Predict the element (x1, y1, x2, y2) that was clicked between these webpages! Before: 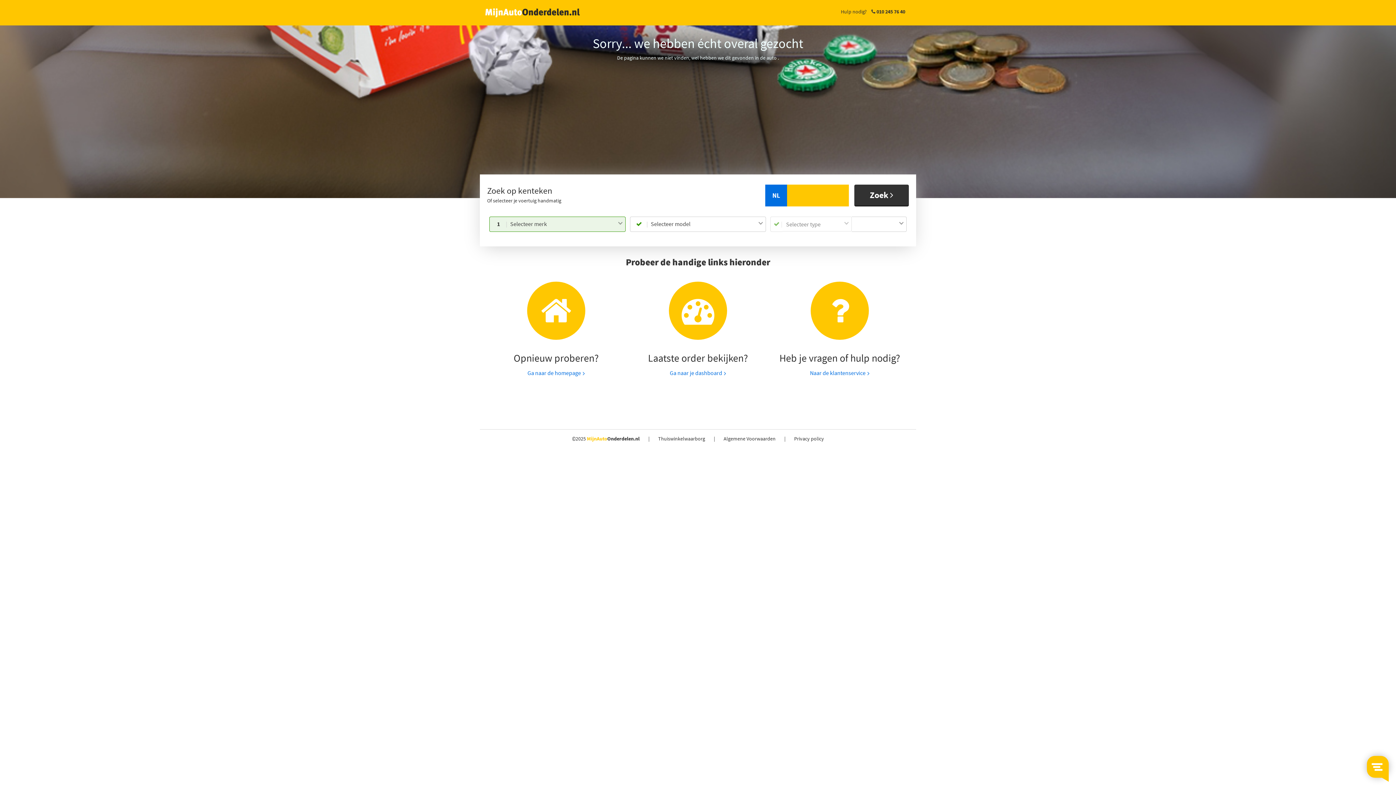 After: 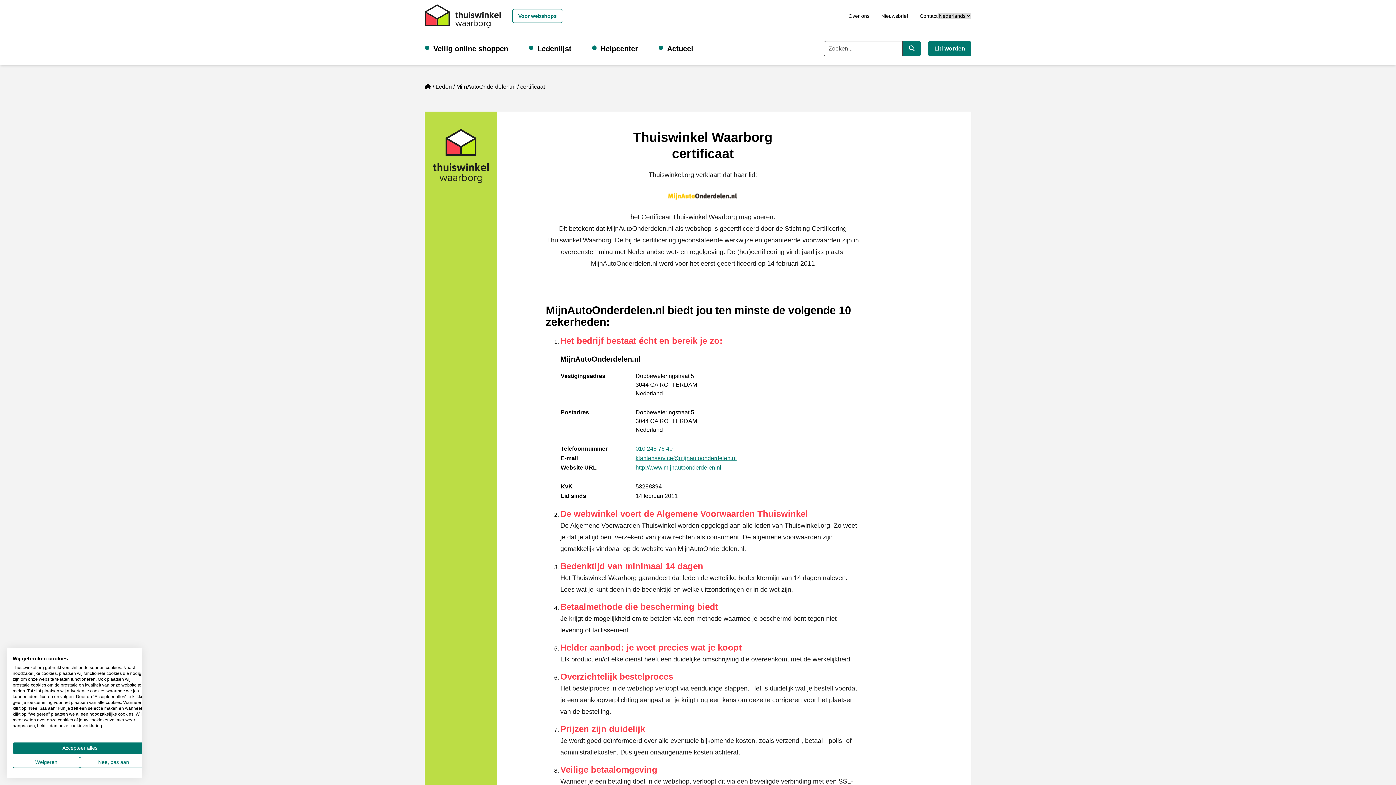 Action: bbox: (778, 412, 778, 419)